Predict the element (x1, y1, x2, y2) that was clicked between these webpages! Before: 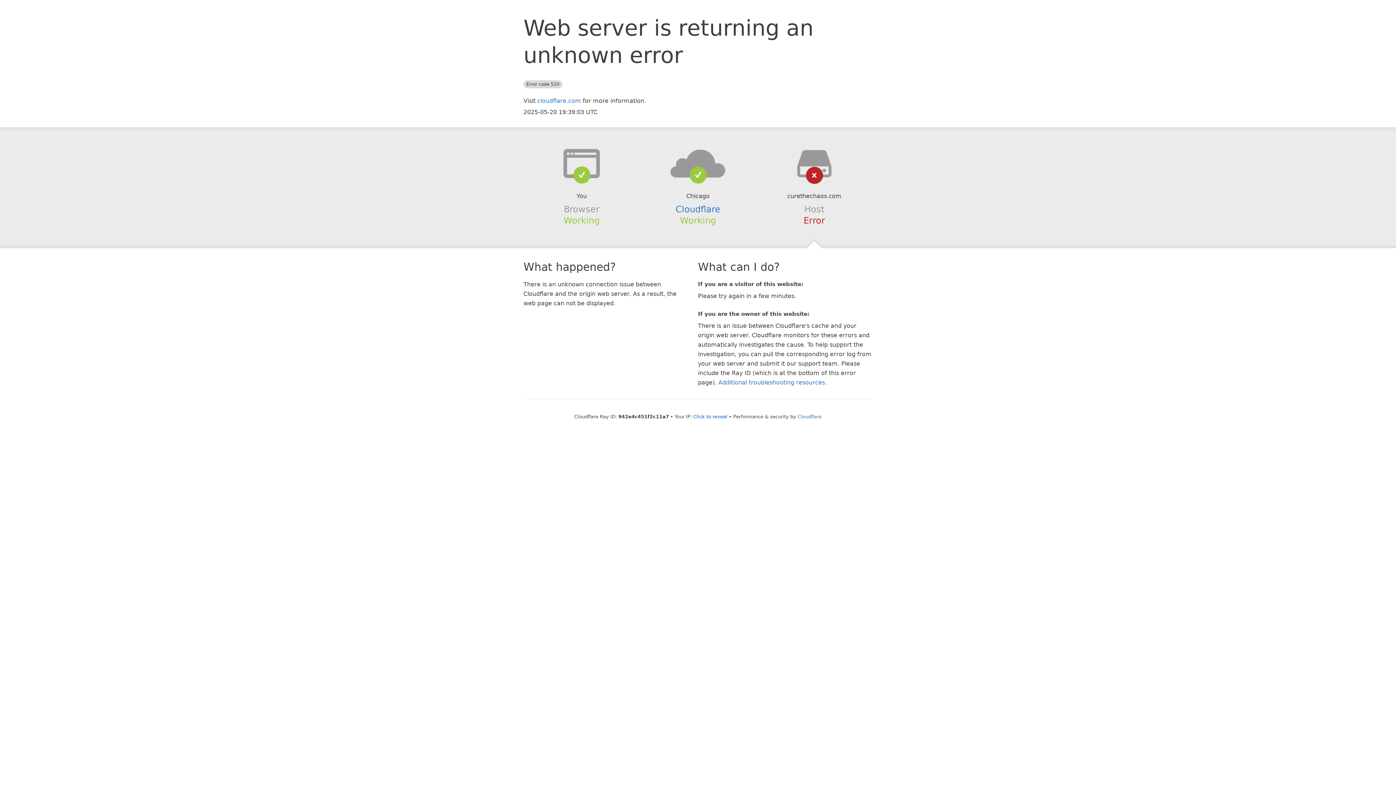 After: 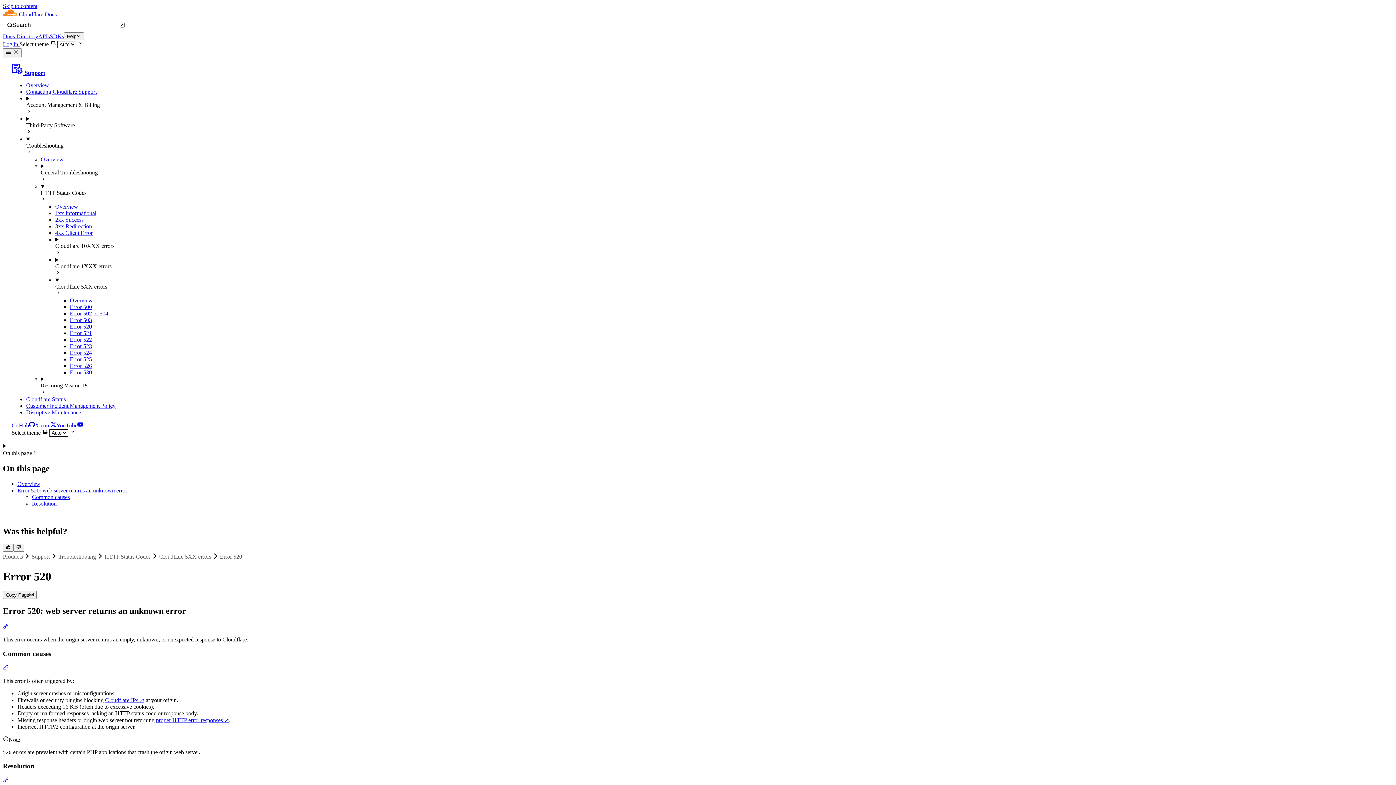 Action: label: Additional troubleshooting resources bbox: (718, 379, 825, 386)